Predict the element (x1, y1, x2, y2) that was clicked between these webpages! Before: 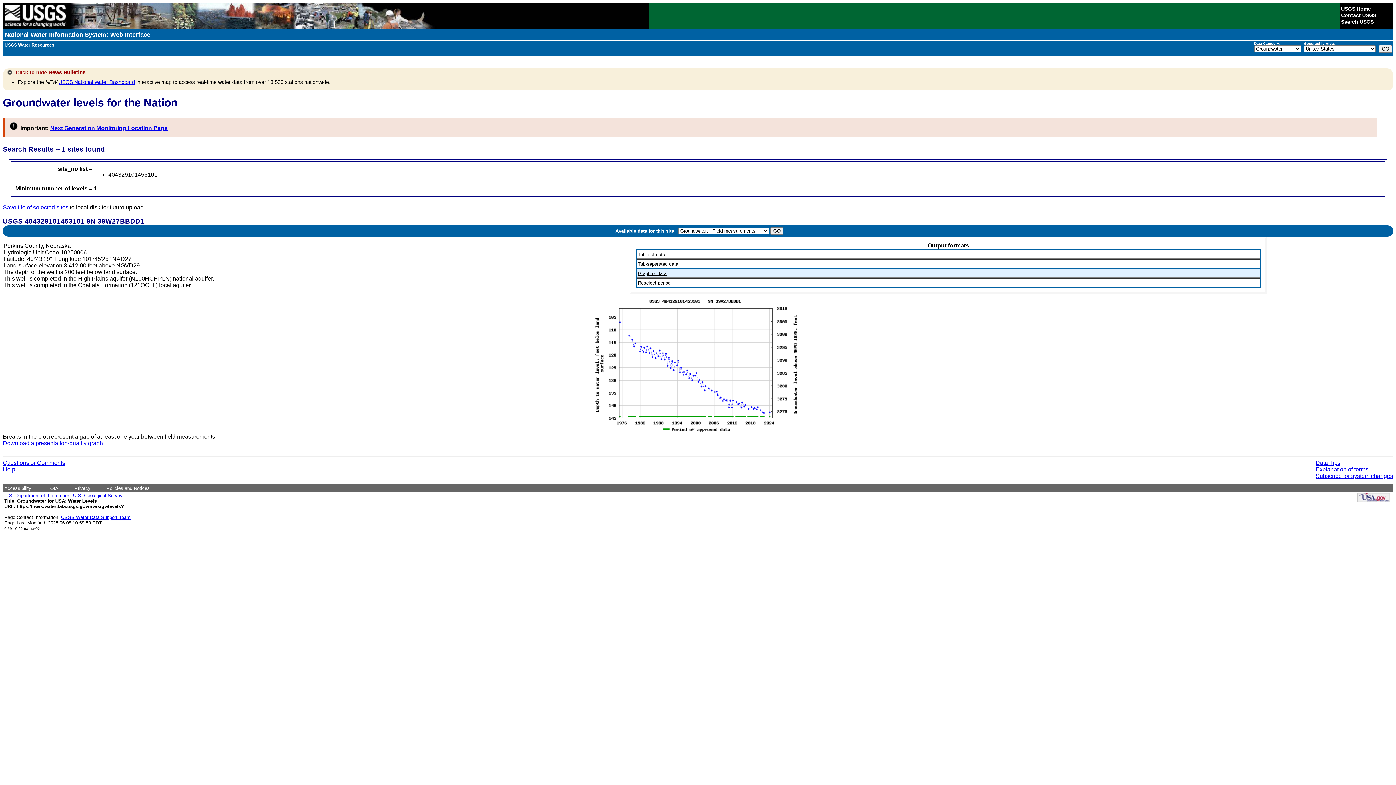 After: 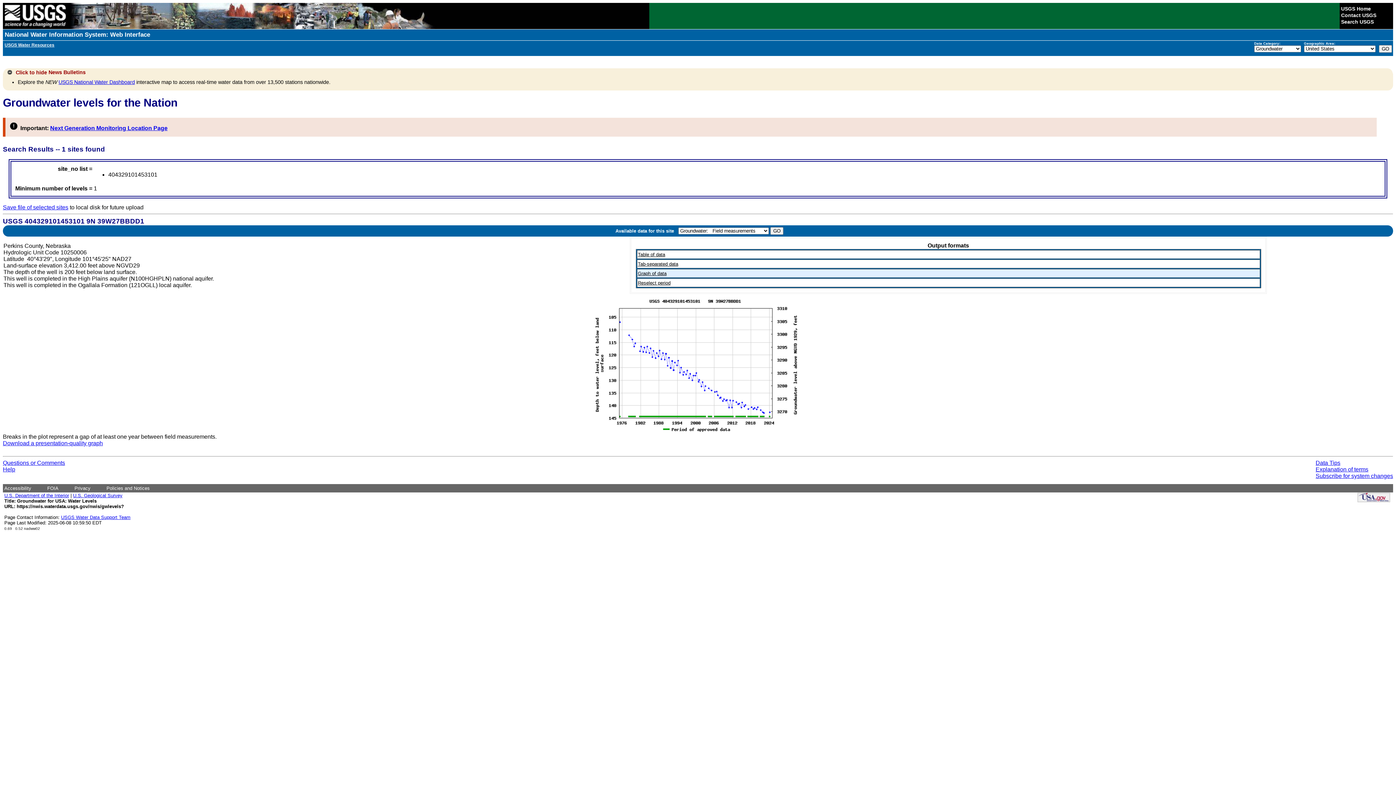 Action: label: Next Generation Monitoring Location Page bbox: (50, 125, 167, 131)